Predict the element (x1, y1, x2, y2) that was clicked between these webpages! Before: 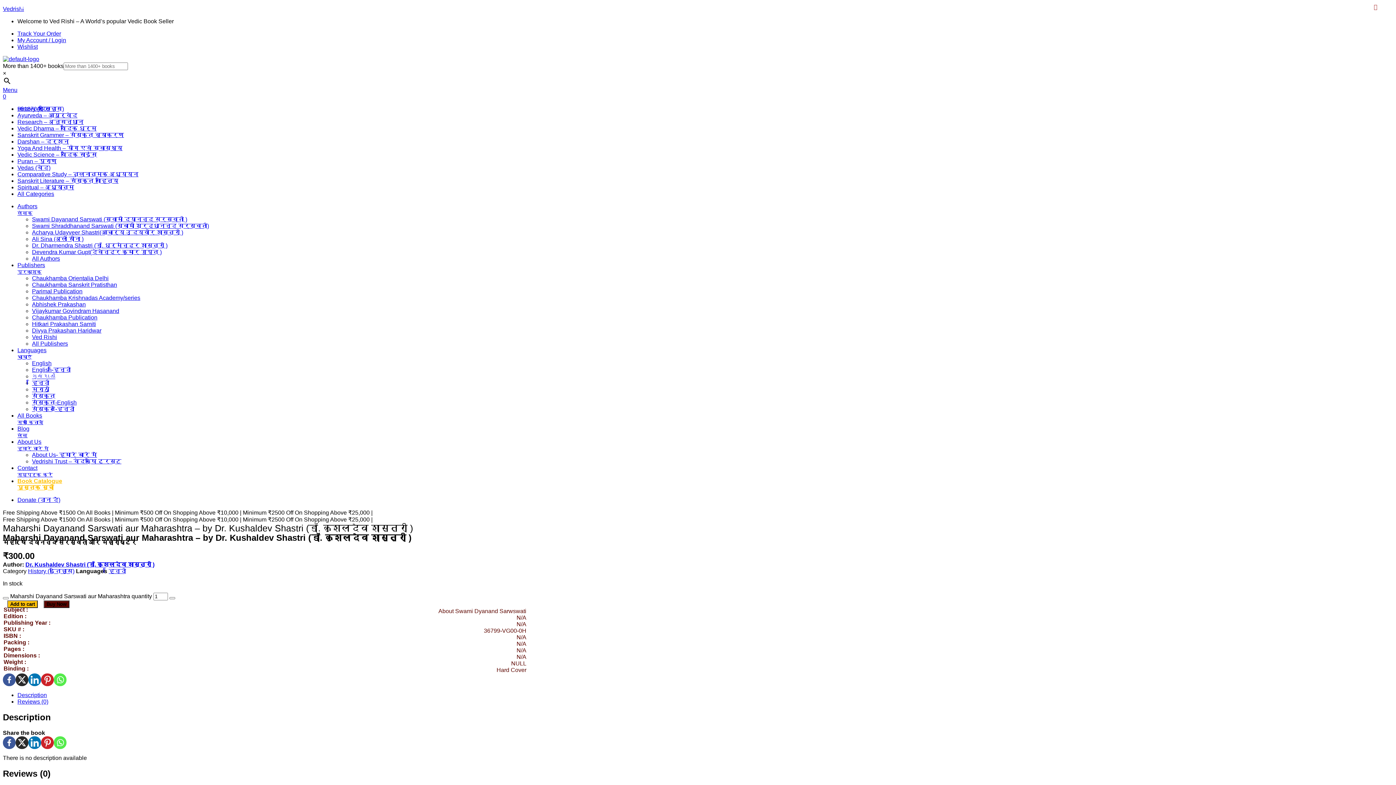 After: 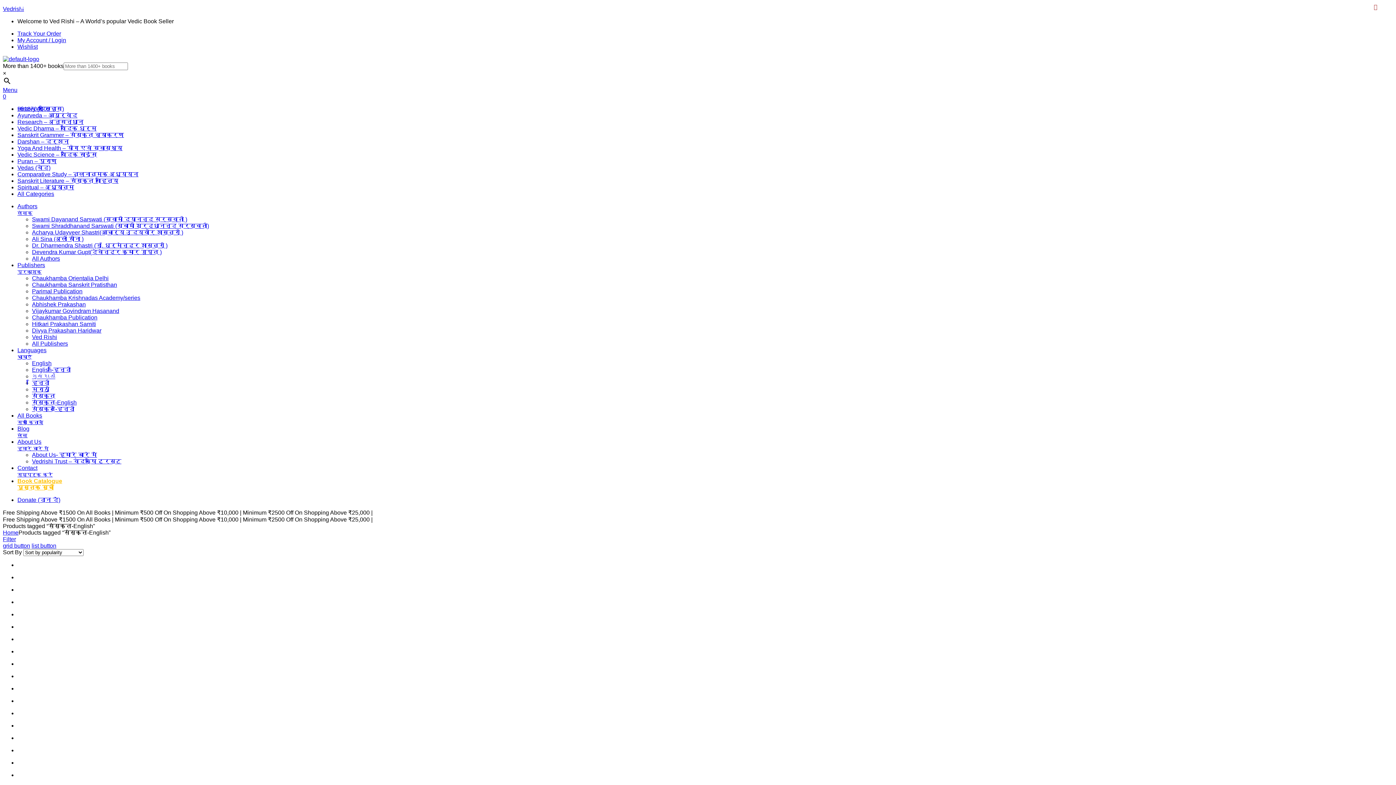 Action: label: संस्कृत-English bbox: (32, 399, 76, 405)